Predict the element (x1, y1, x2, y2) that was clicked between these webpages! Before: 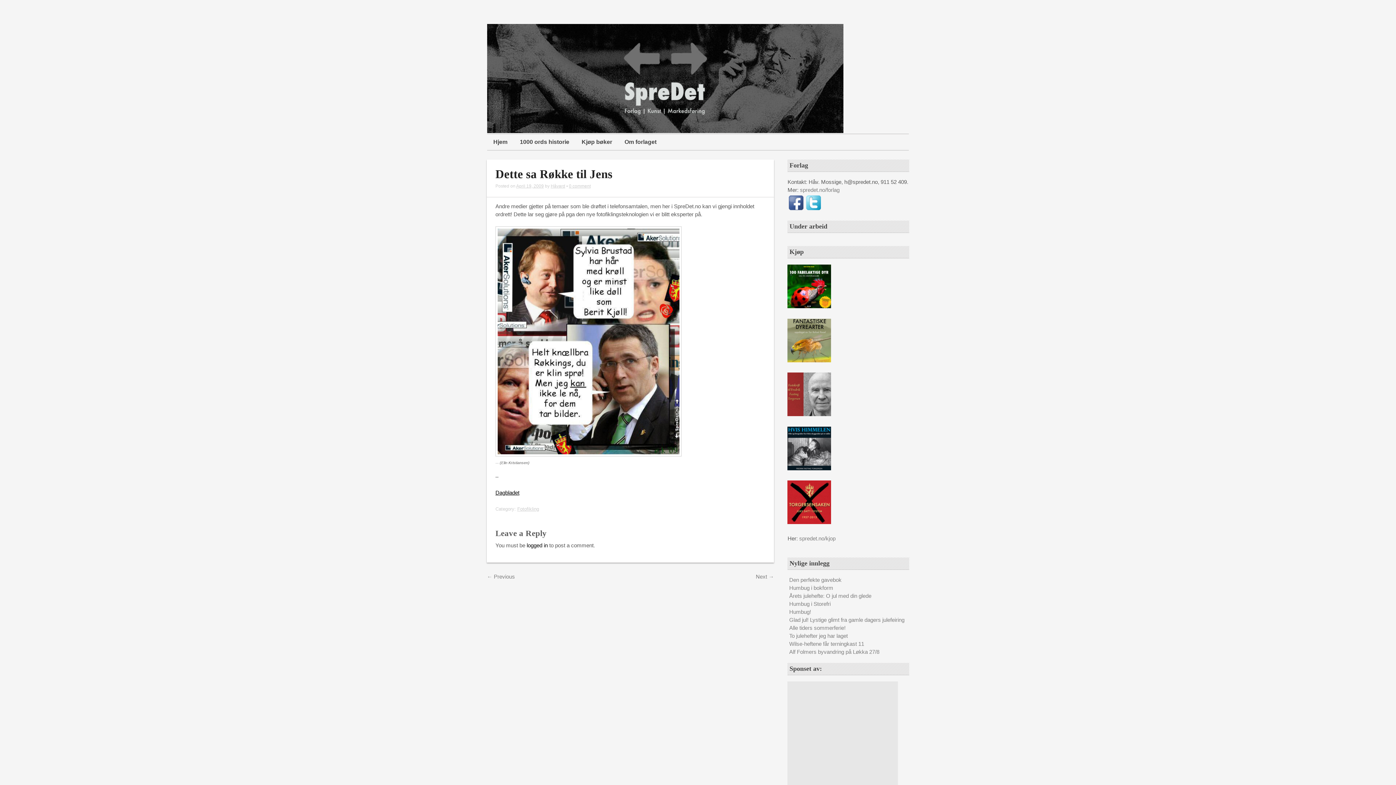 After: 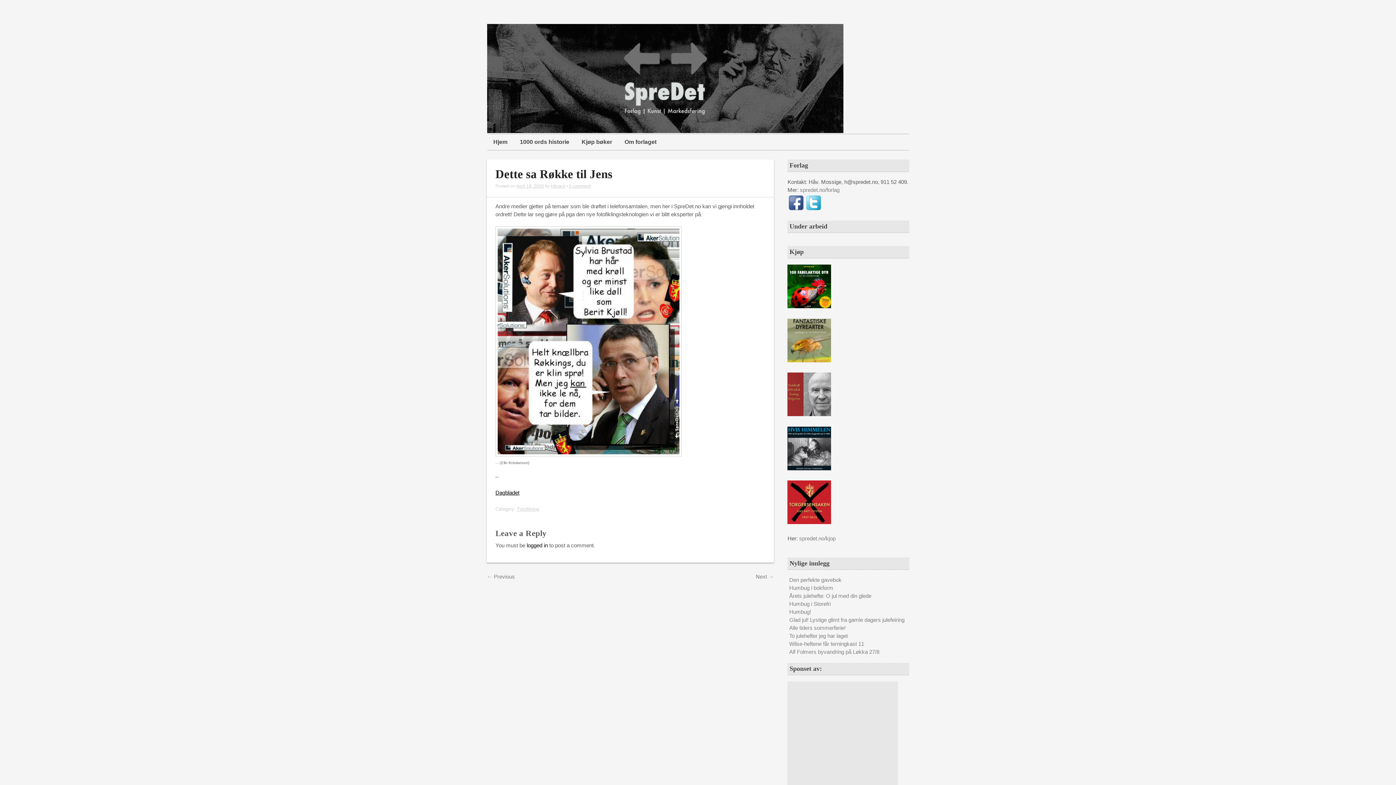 Action: bbox: (787, 194, 805, 213)